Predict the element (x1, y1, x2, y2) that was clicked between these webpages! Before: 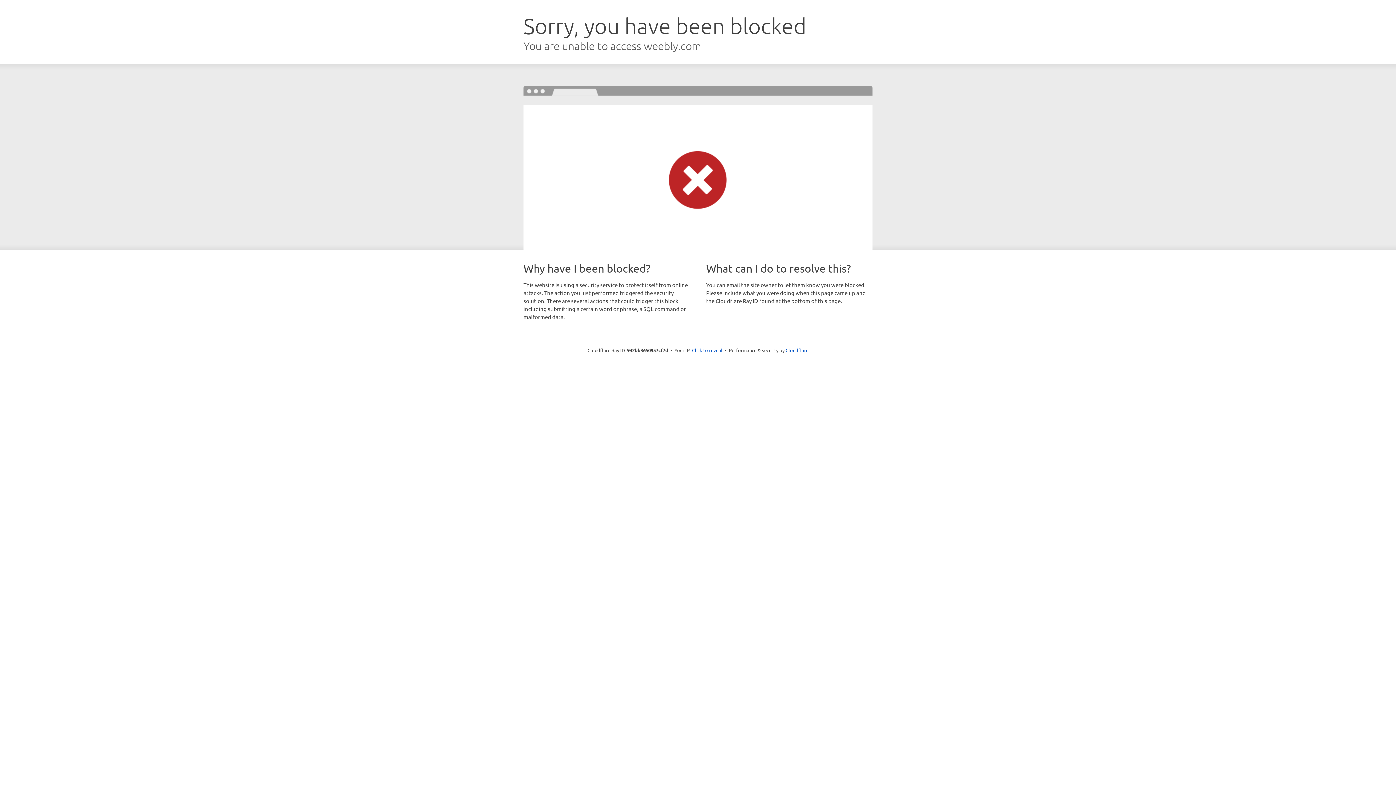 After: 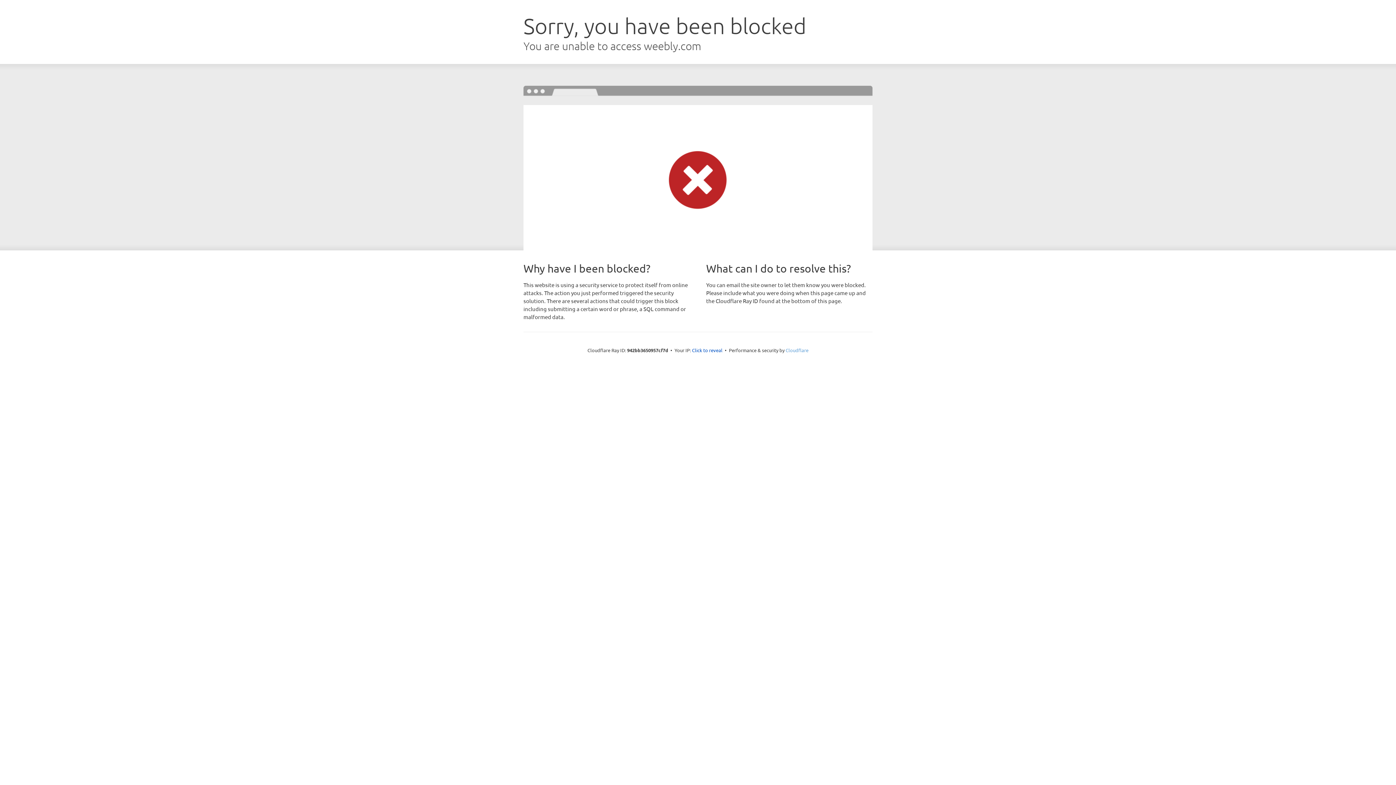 Action: bbox: (785, 347, 808, 353) label: Cloudflare